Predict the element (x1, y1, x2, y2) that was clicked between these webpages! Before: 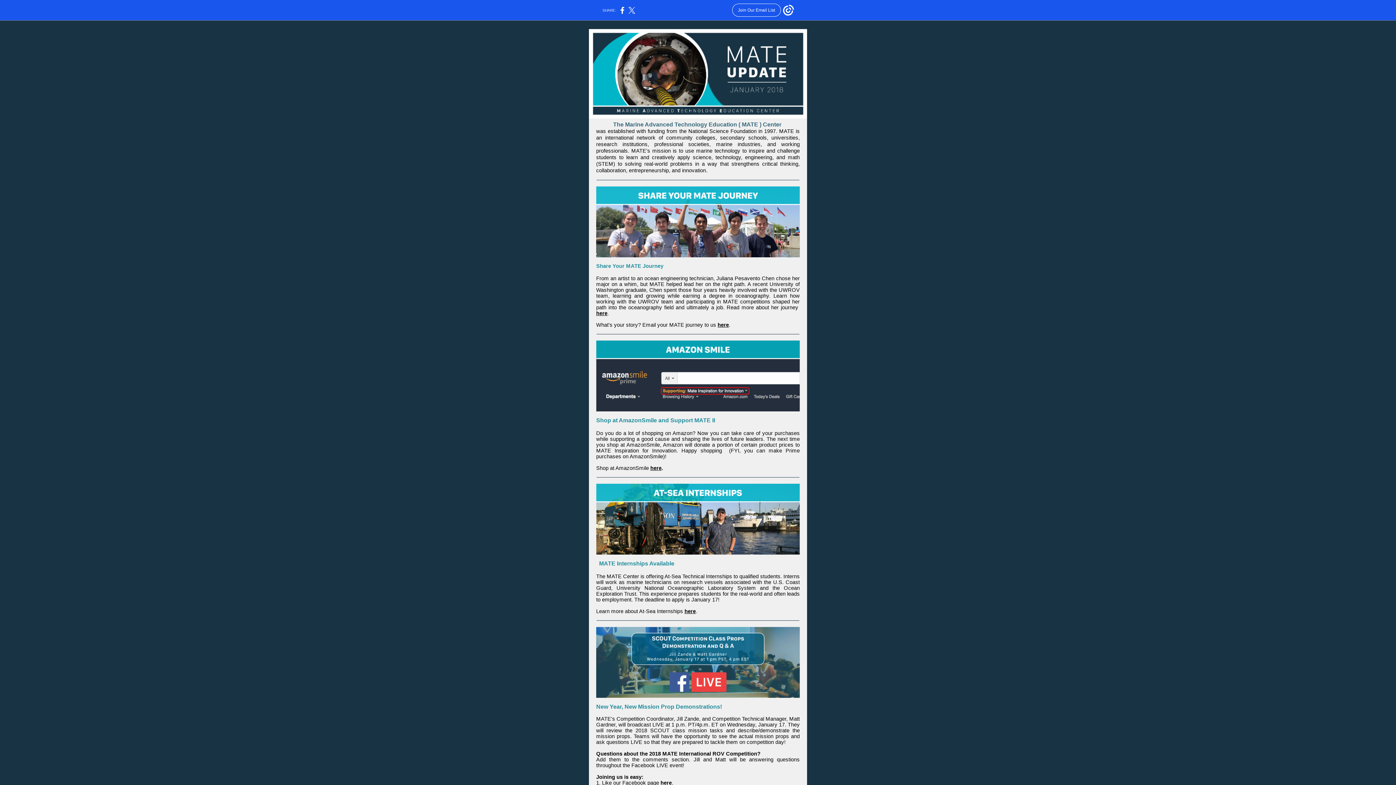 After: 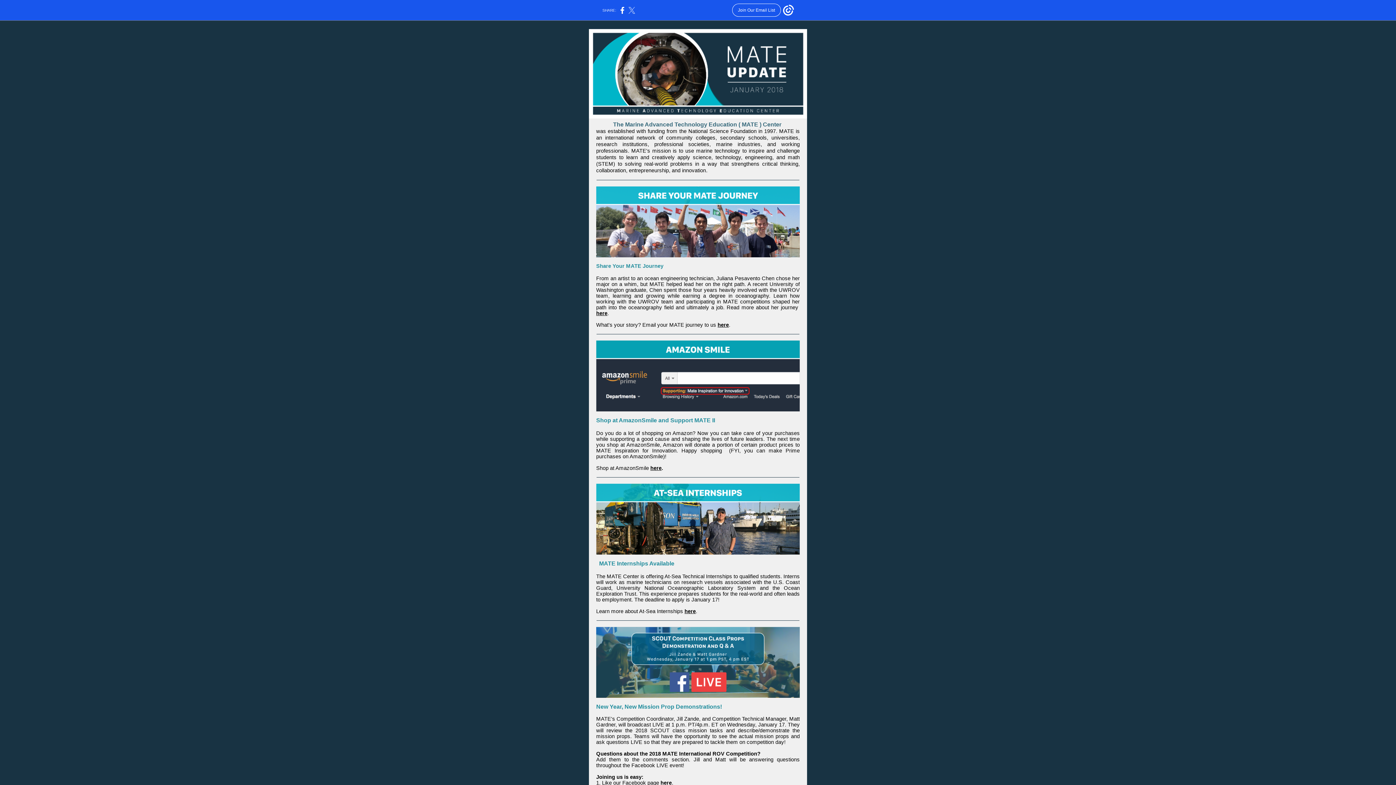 Action: bbox: (628, 10, 635, 14)